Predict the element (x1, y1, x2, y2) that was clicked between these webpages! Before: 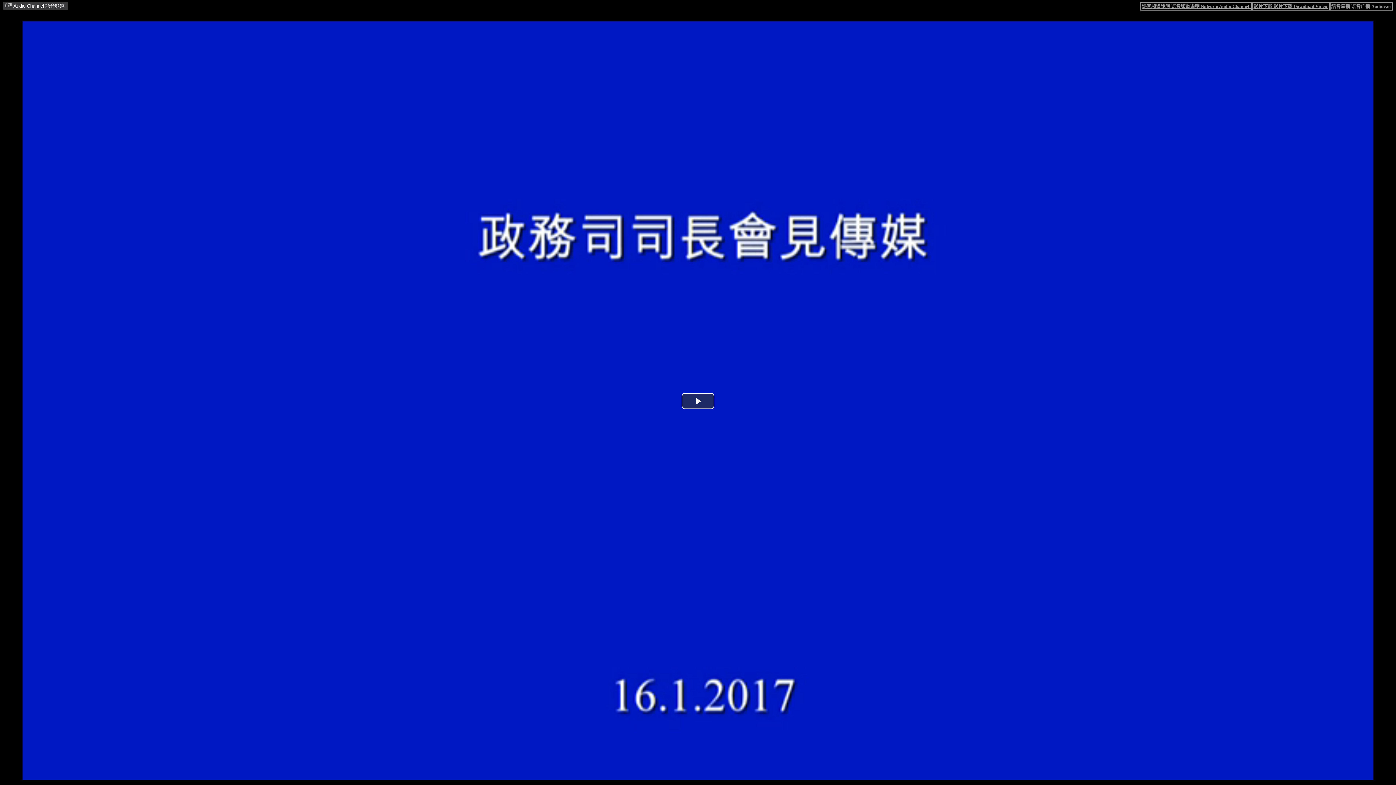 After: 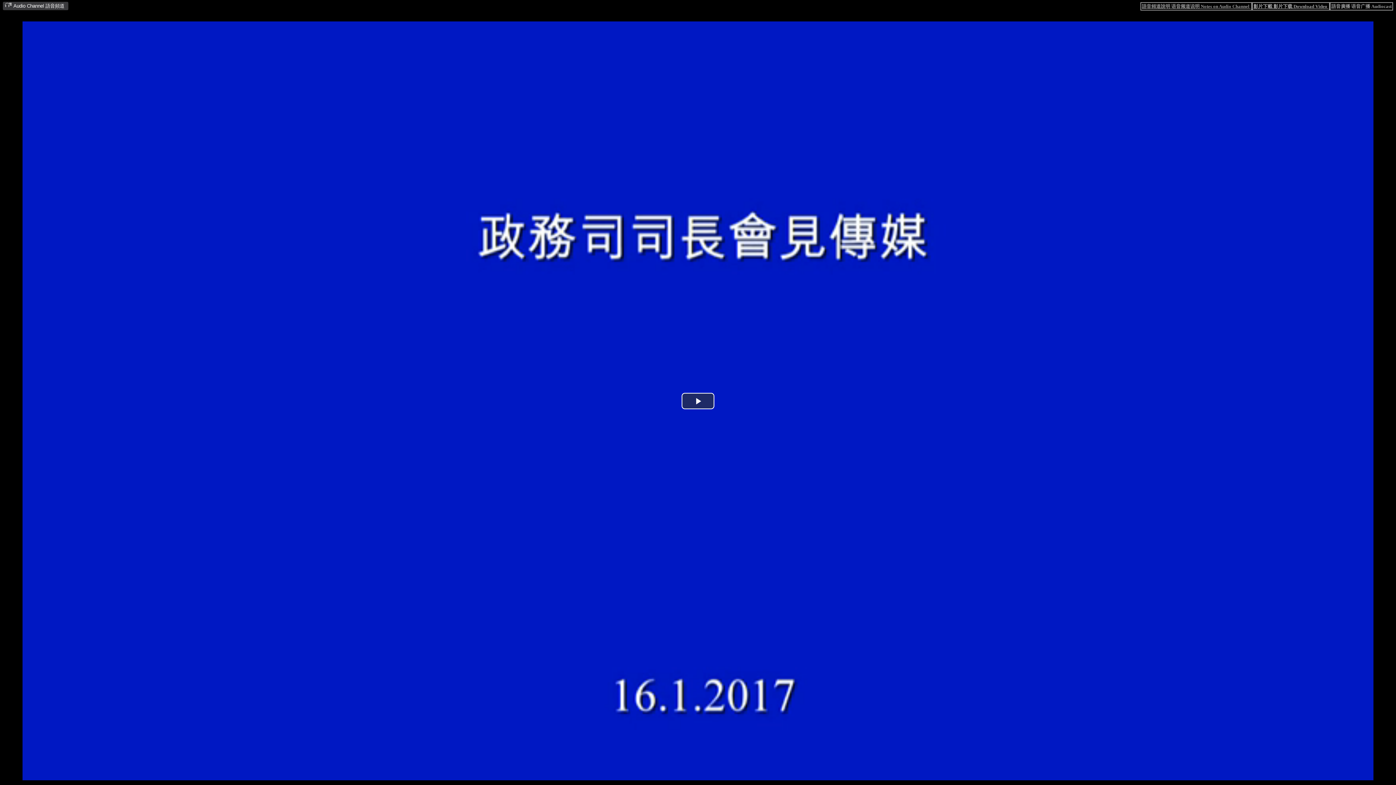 Action: bbox: (1252, 2, 1330, 10) label: 影片下載 影片下载 Download Video 